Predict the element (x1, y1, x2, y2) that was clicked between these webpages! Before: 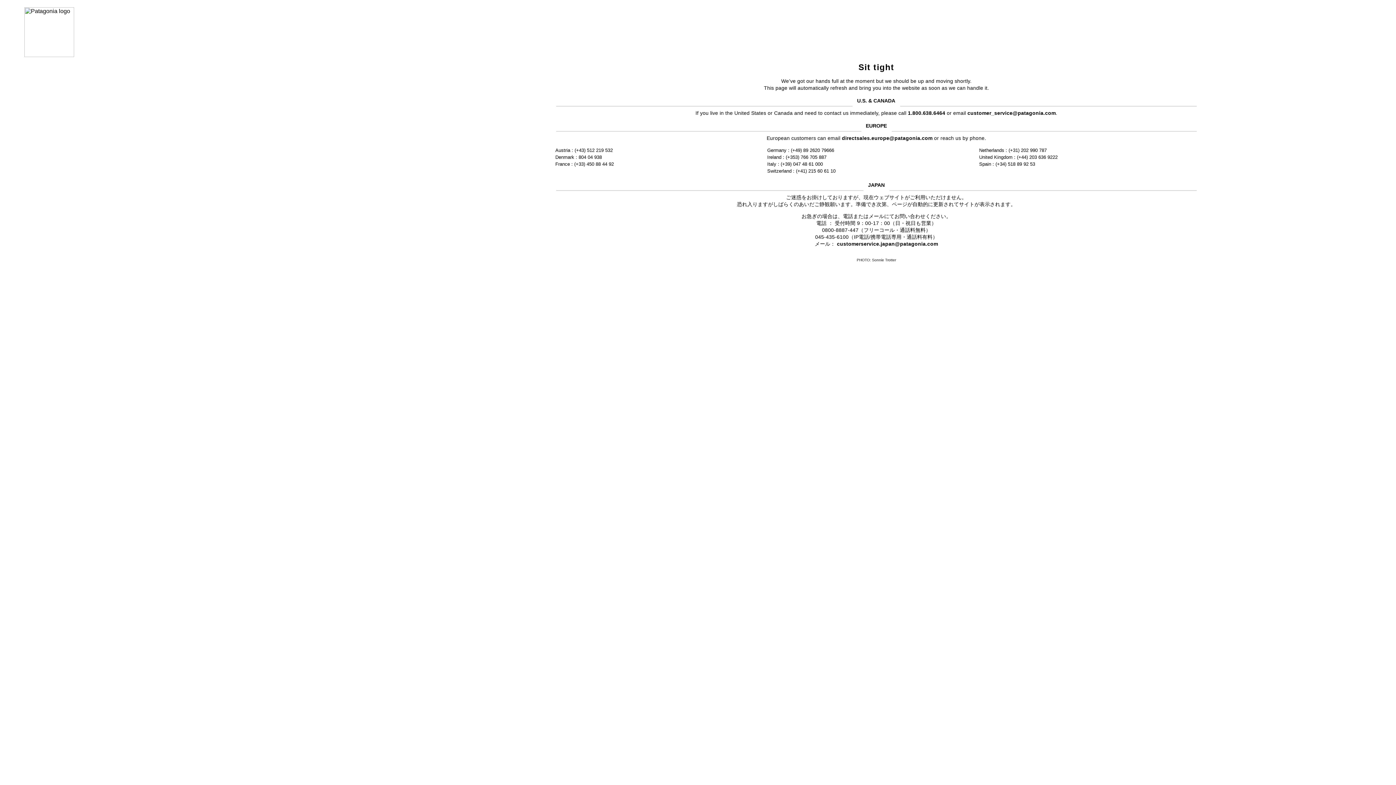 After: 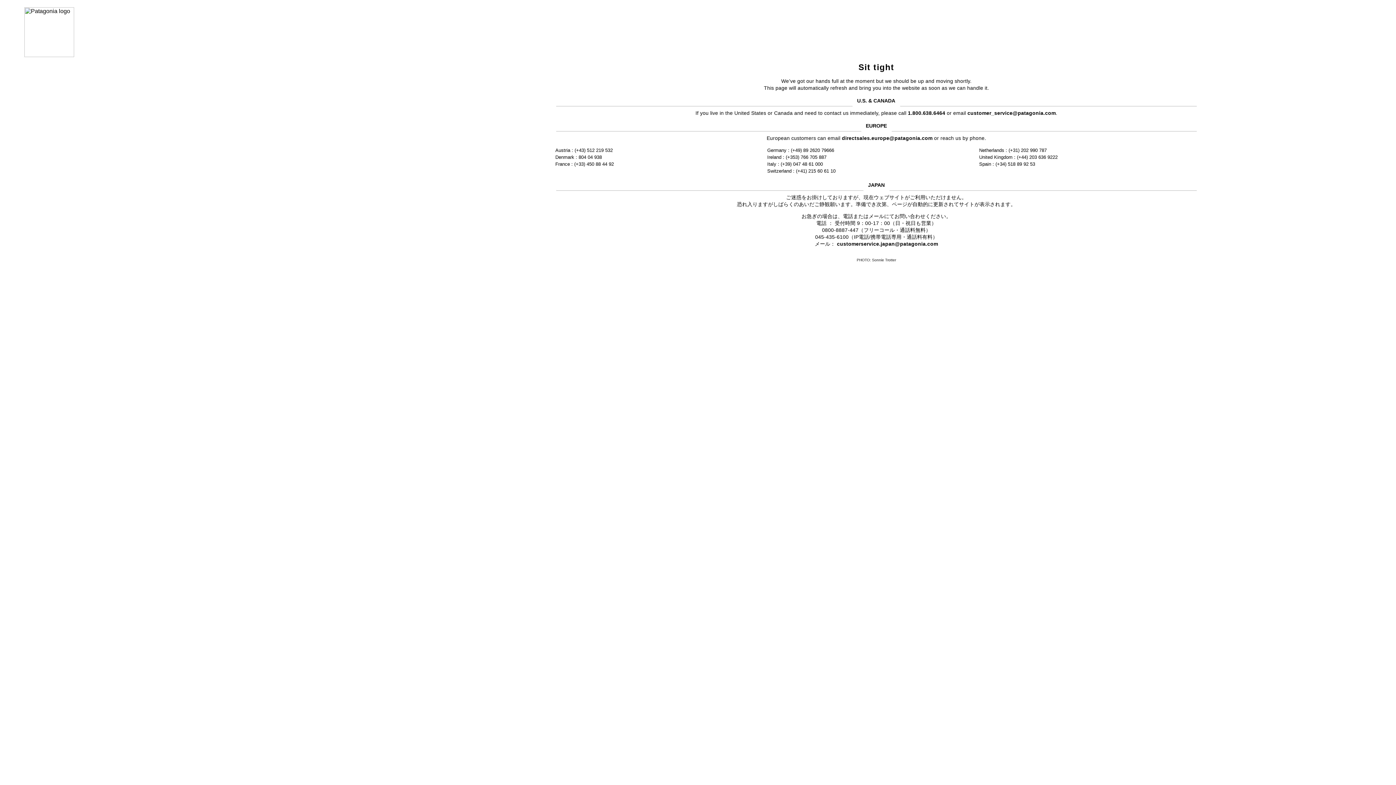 Action: bbox: (837, 241, 938, 246) label: customerservice.japan@patagonia.com